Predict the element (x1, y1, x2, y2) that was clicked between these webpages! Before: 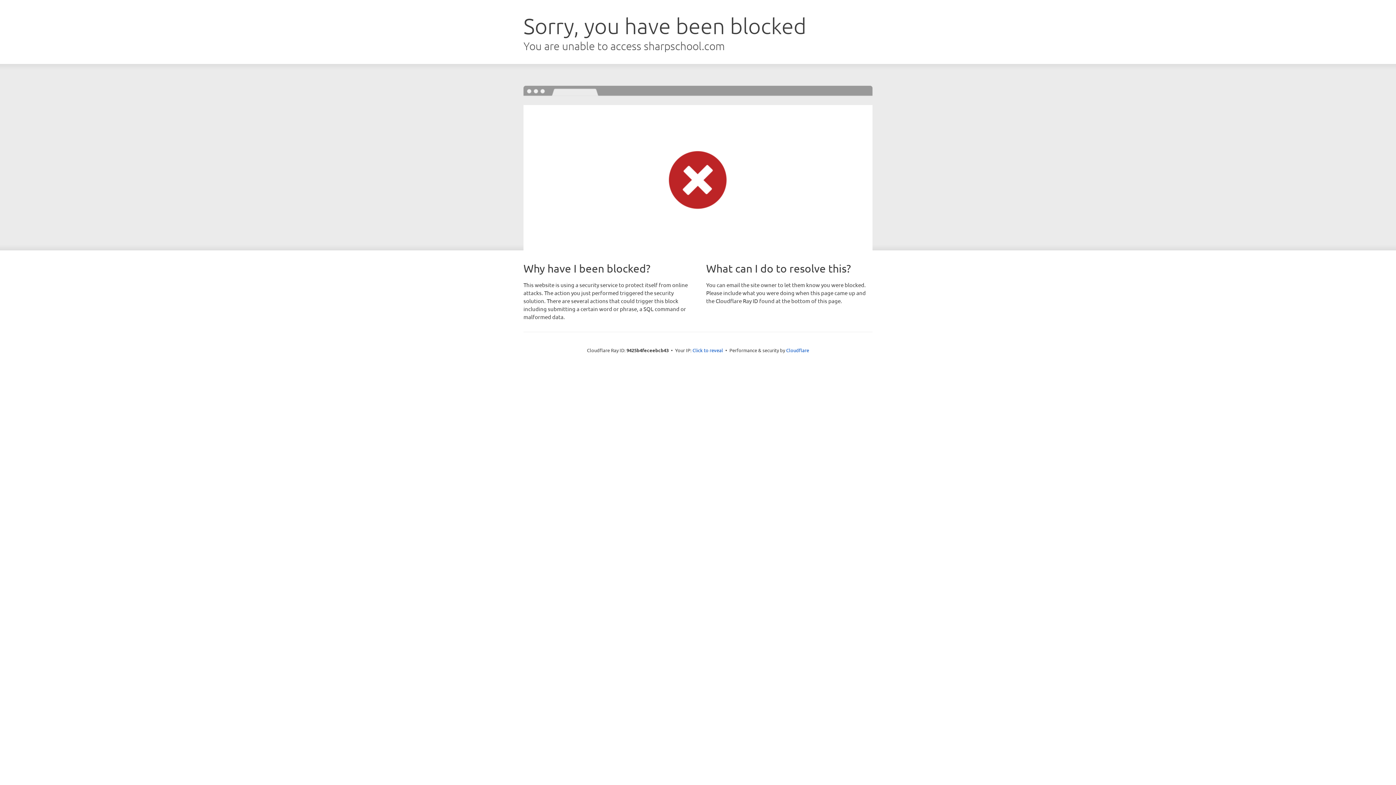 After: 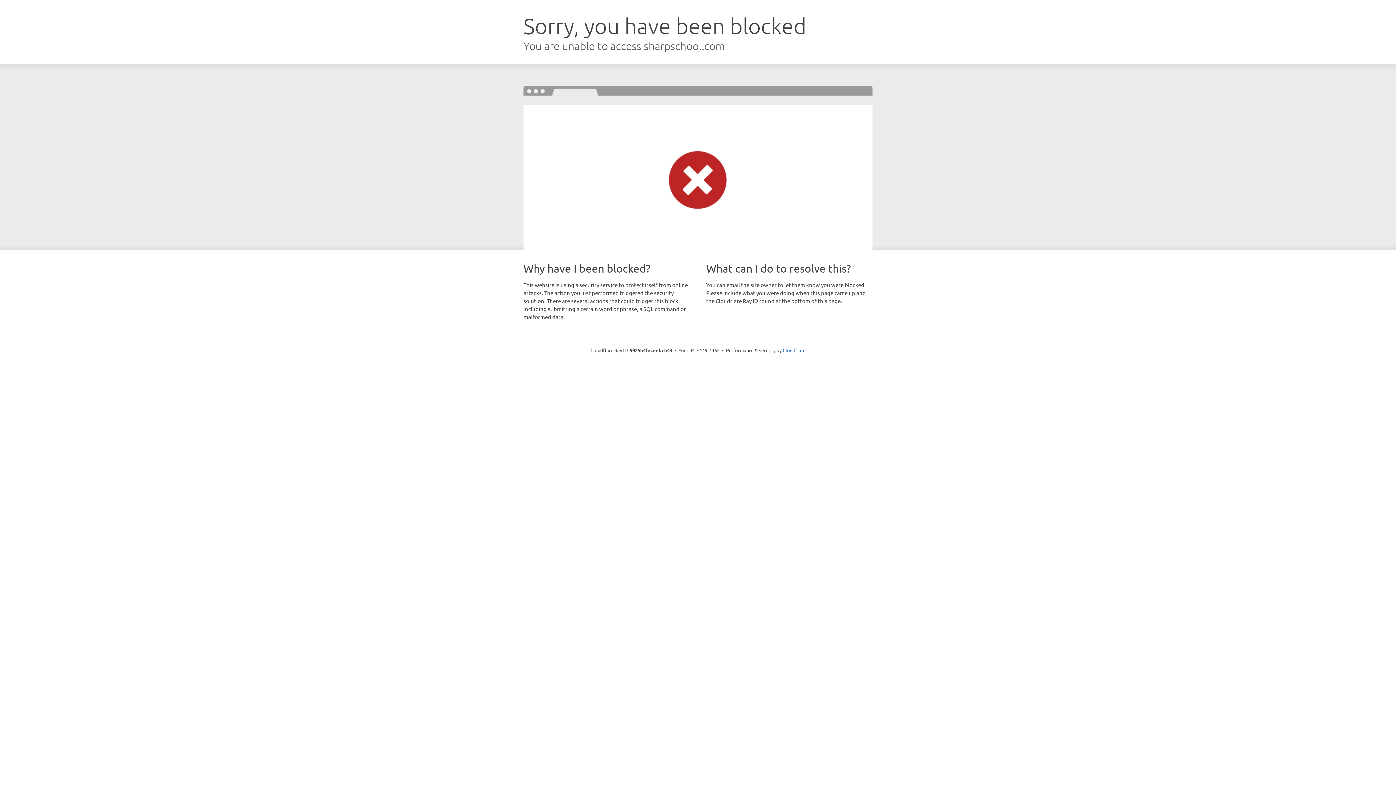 Action: label: Click to reveal bbox: (692, 346, 723, 353)